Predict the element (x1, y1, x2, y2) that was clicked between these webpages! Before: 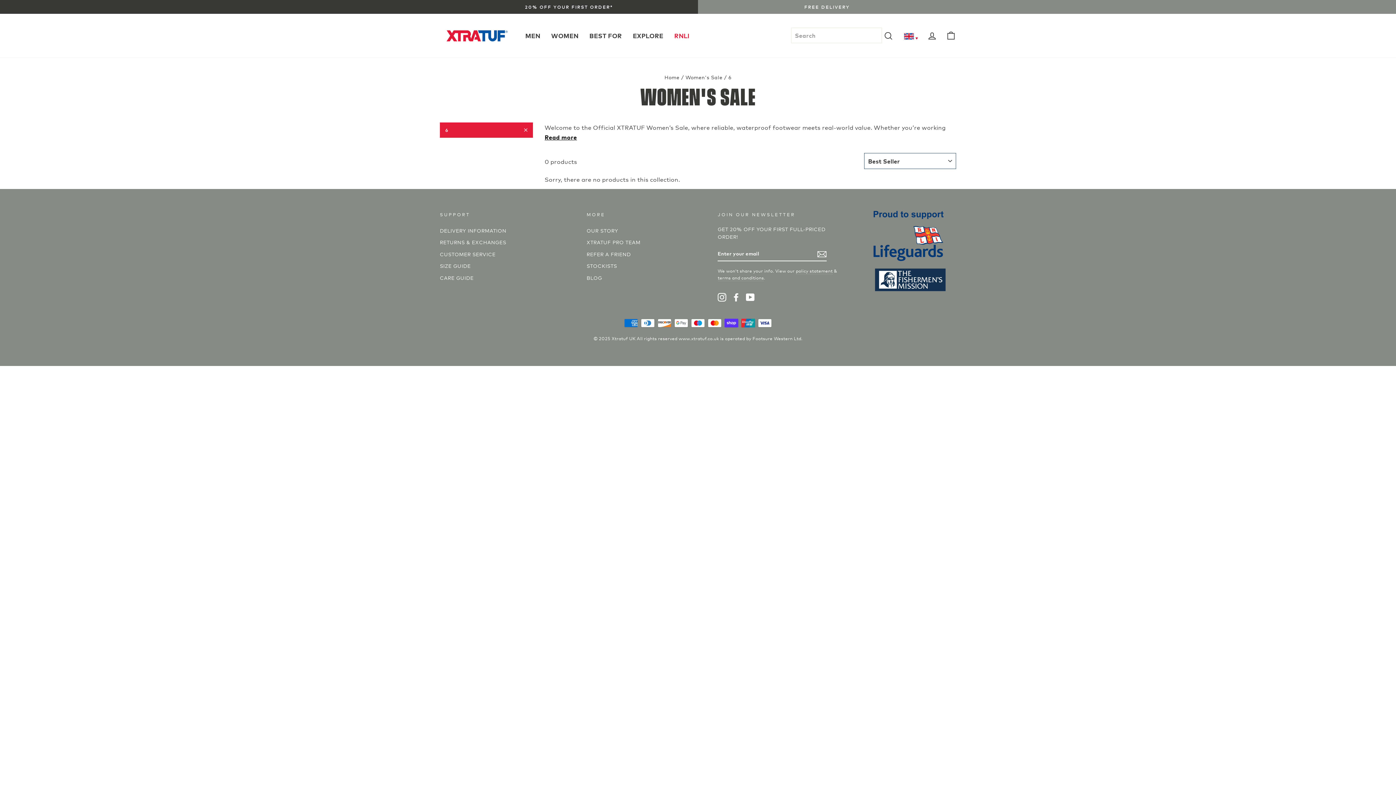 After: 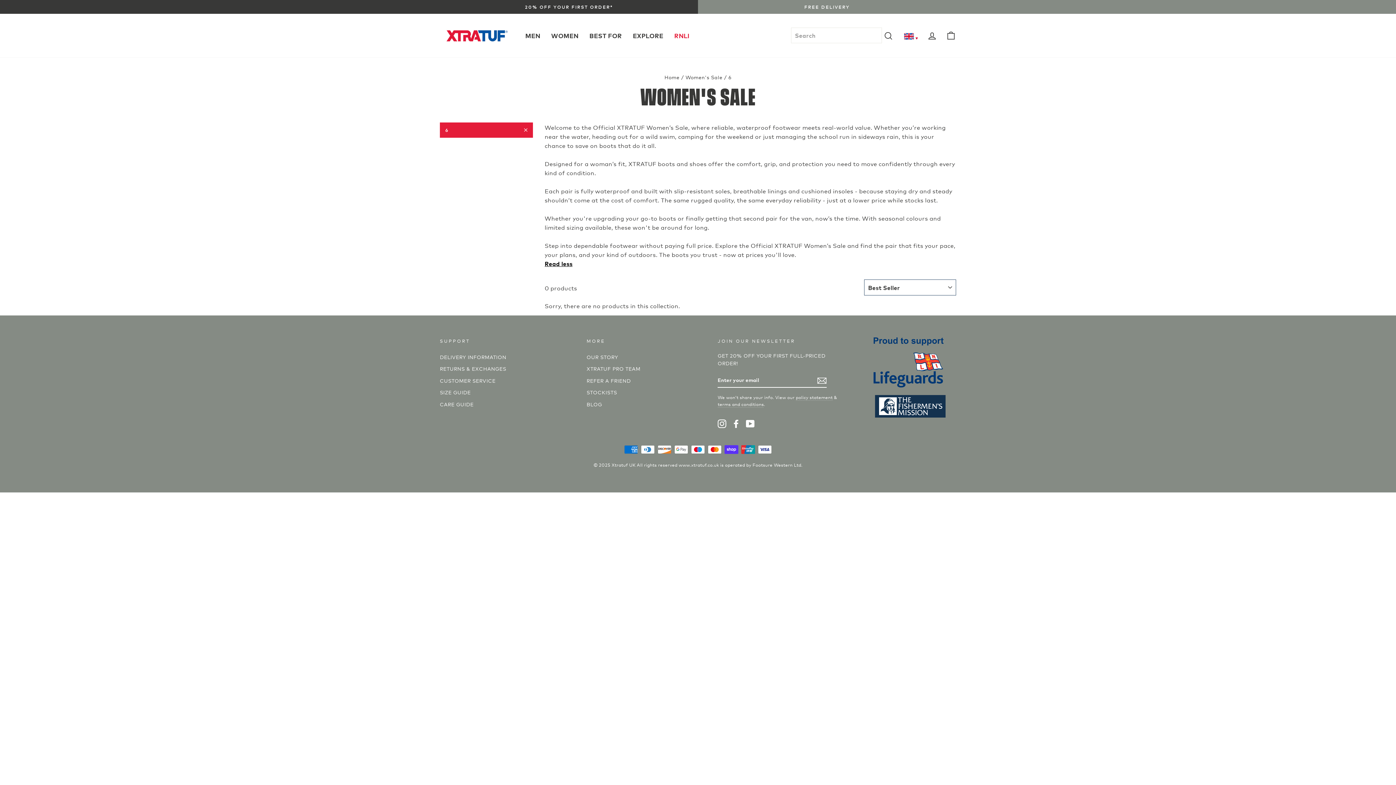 Action: bbox: (544, 132, 577, 141) label: Read more